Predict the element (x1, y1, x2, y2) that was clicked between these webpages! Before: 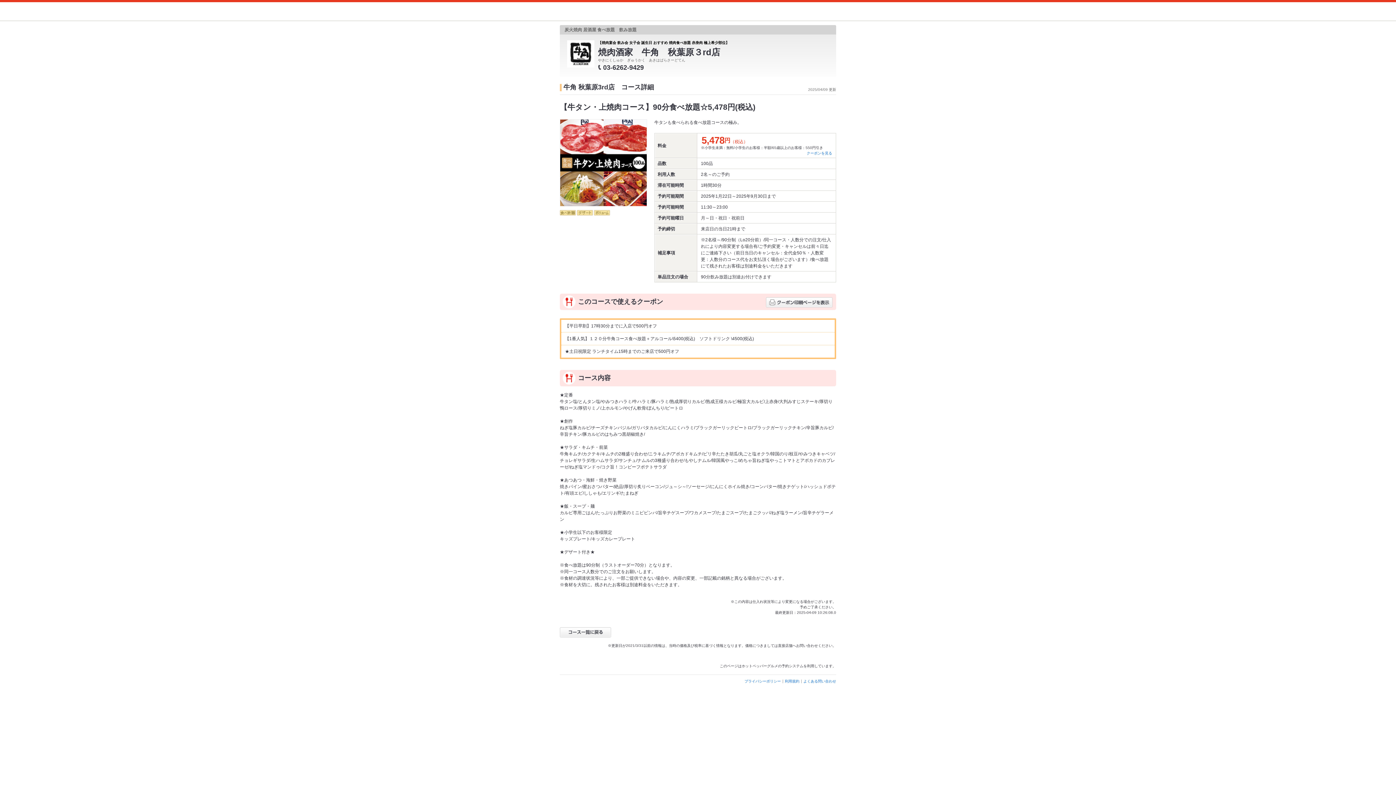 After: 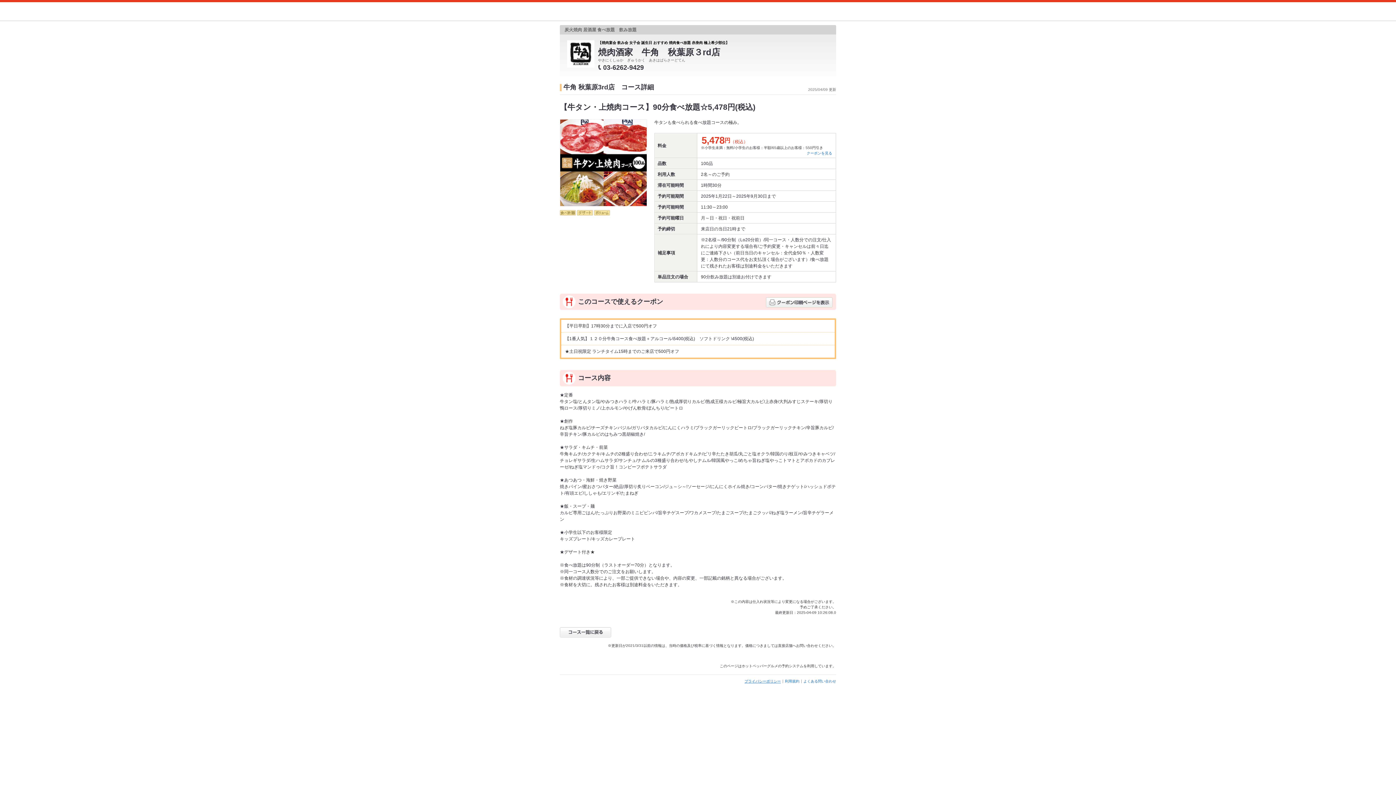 Action: bbox: (744, 679, 781, 683) label: プライバシーポリシー